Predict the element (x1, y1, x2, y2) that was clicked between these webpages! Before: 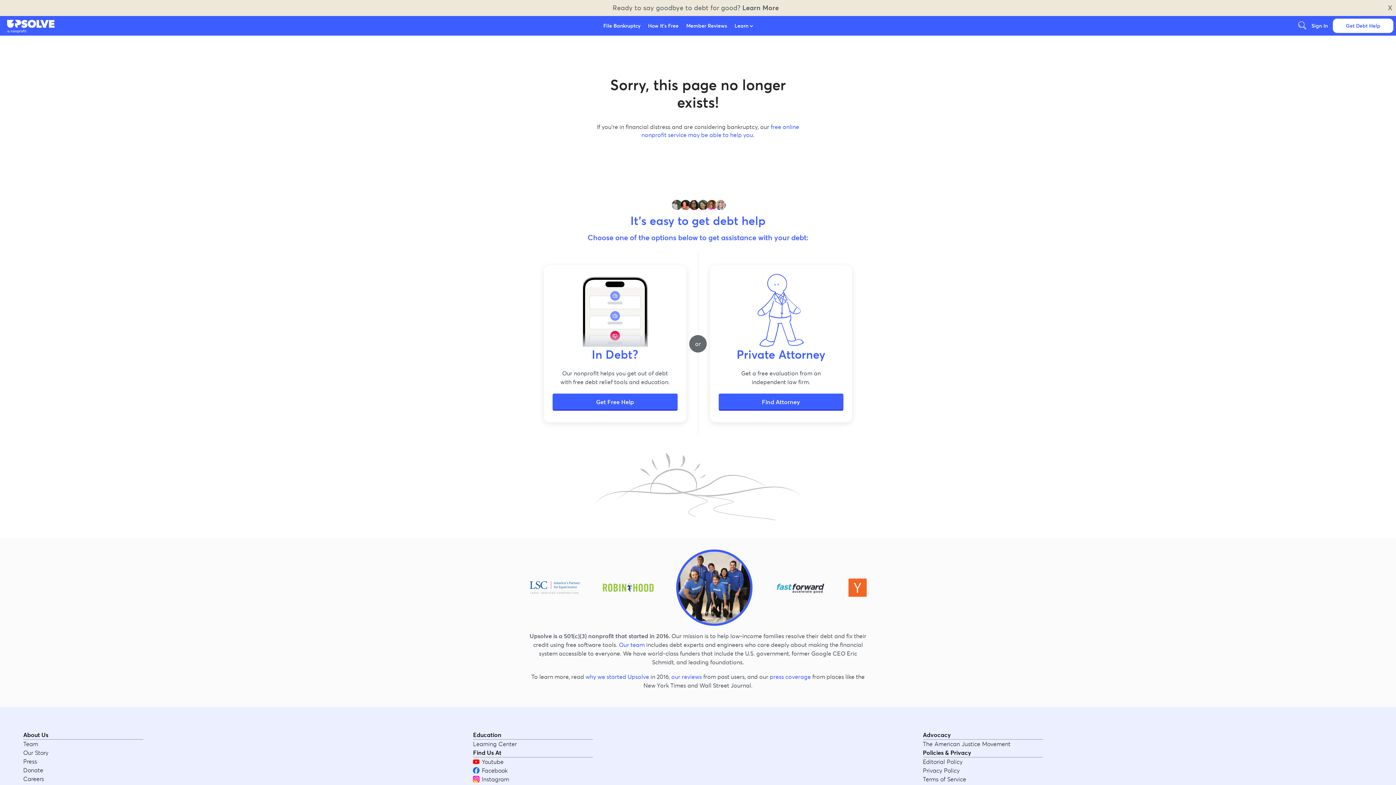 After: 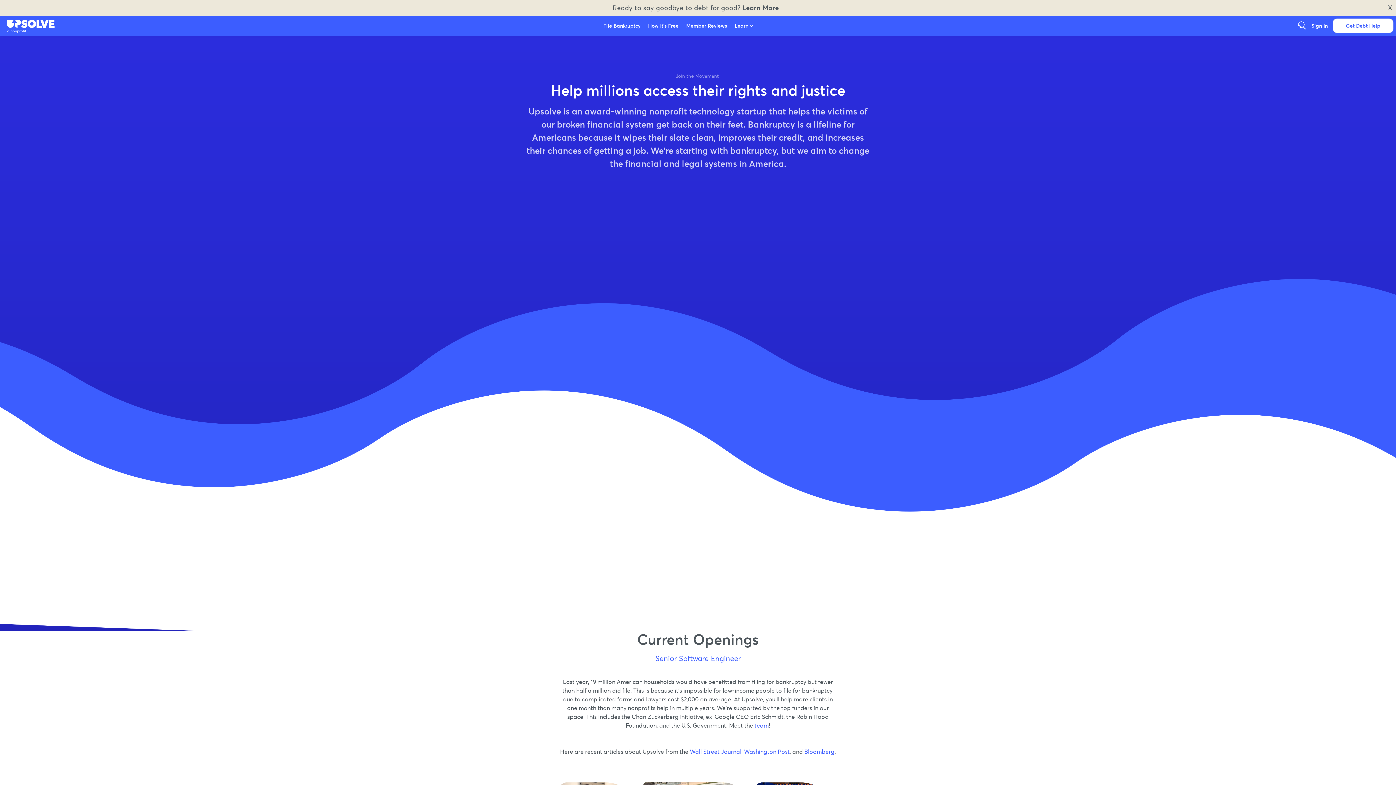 Action: label: Careers bbox: (23, 774, 473, 783)